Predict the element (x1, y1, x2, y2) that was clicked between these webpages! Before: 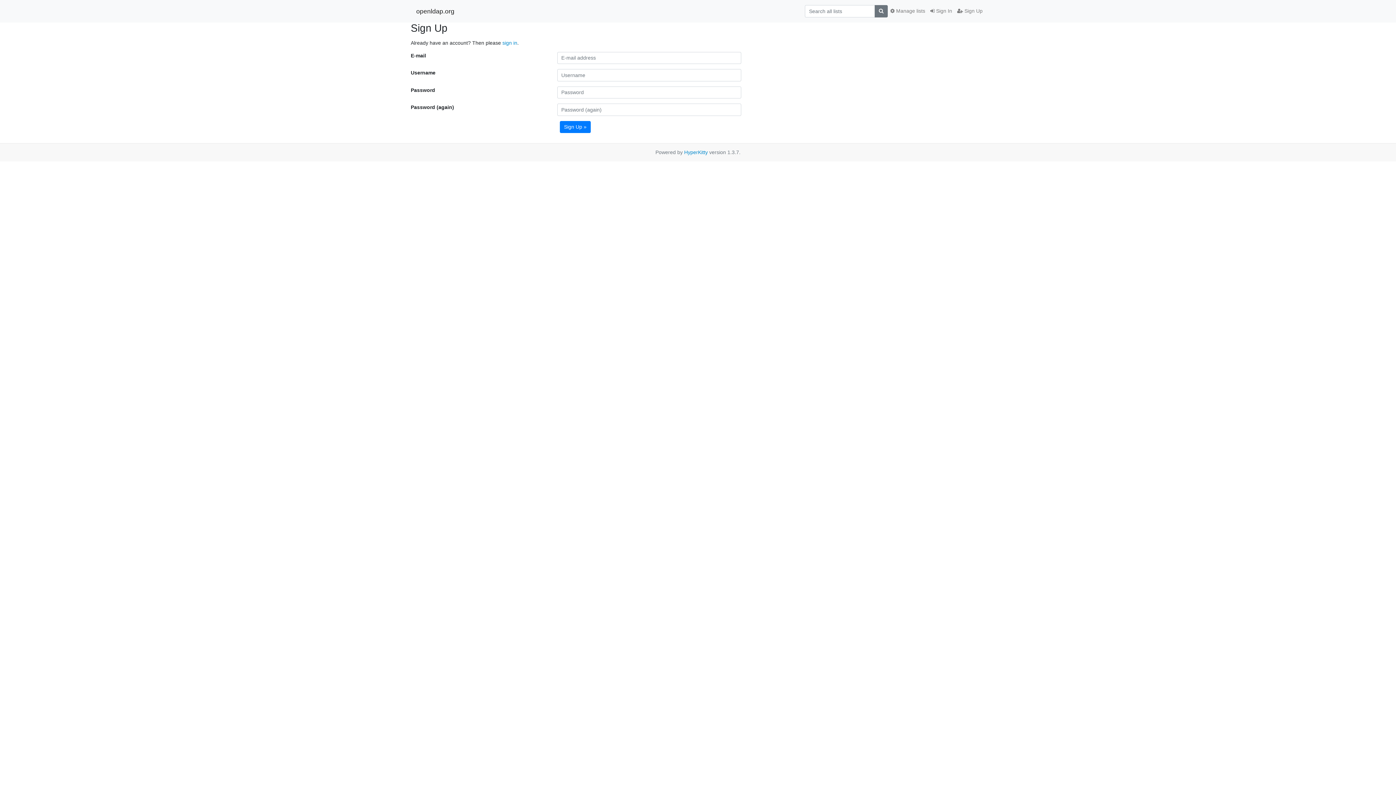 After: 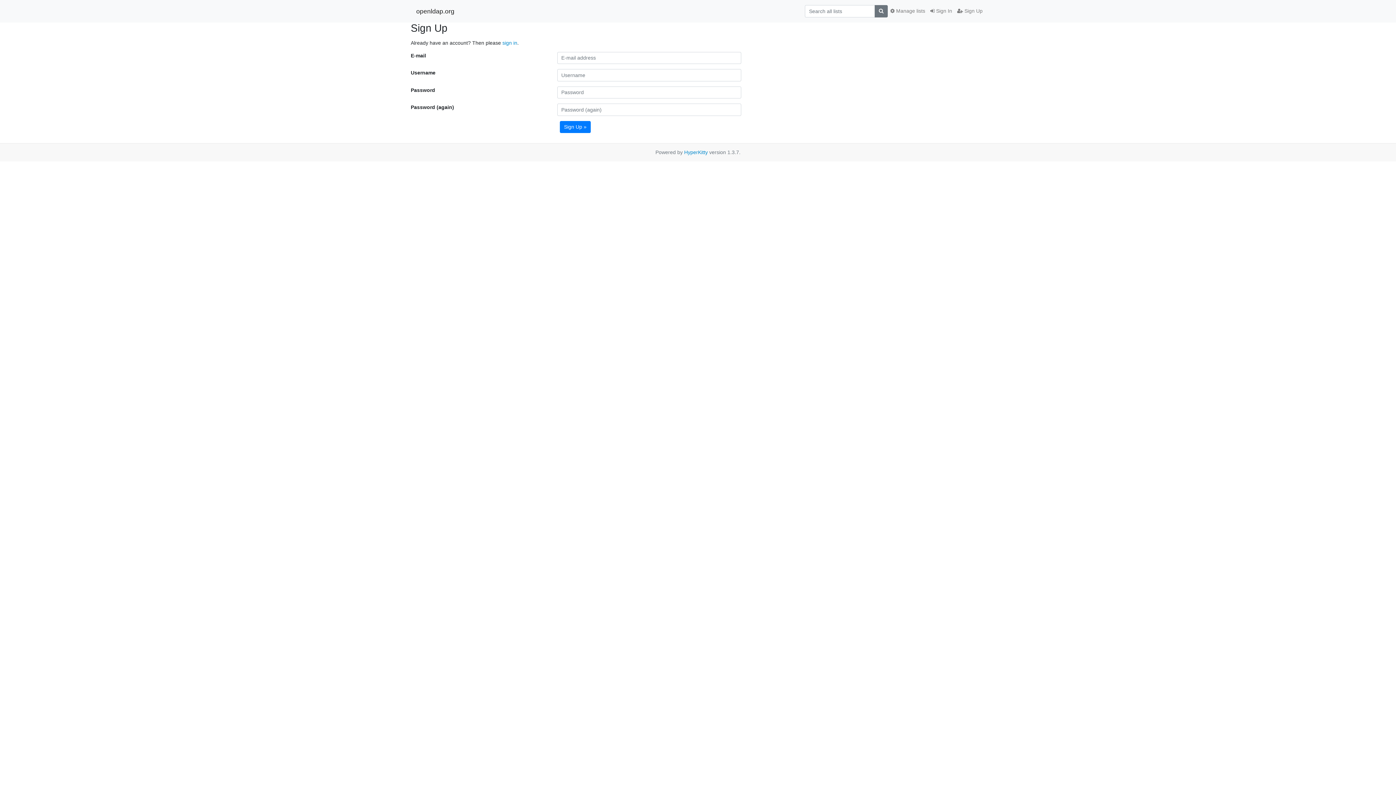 Action: label:  Sign Up bbox: (954, 4, 985, 17)